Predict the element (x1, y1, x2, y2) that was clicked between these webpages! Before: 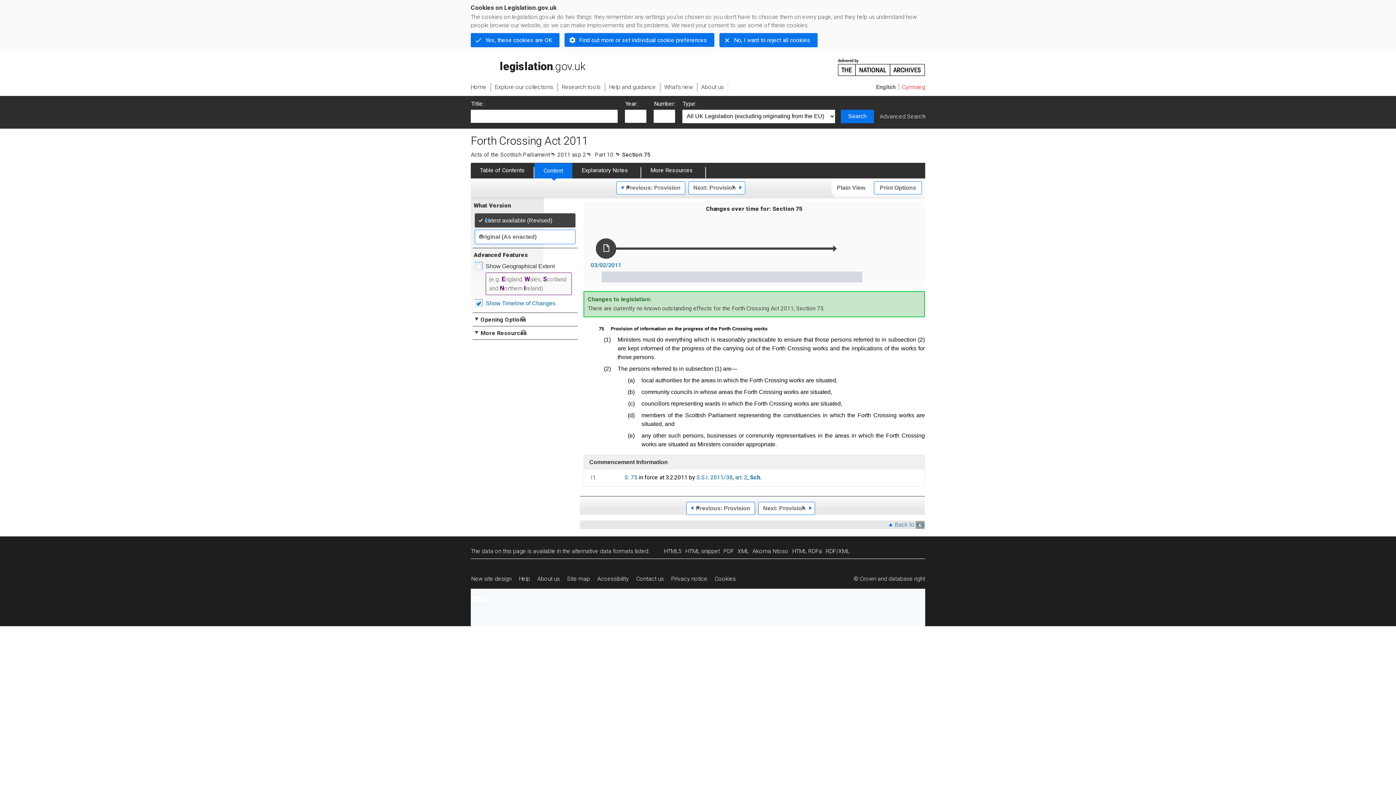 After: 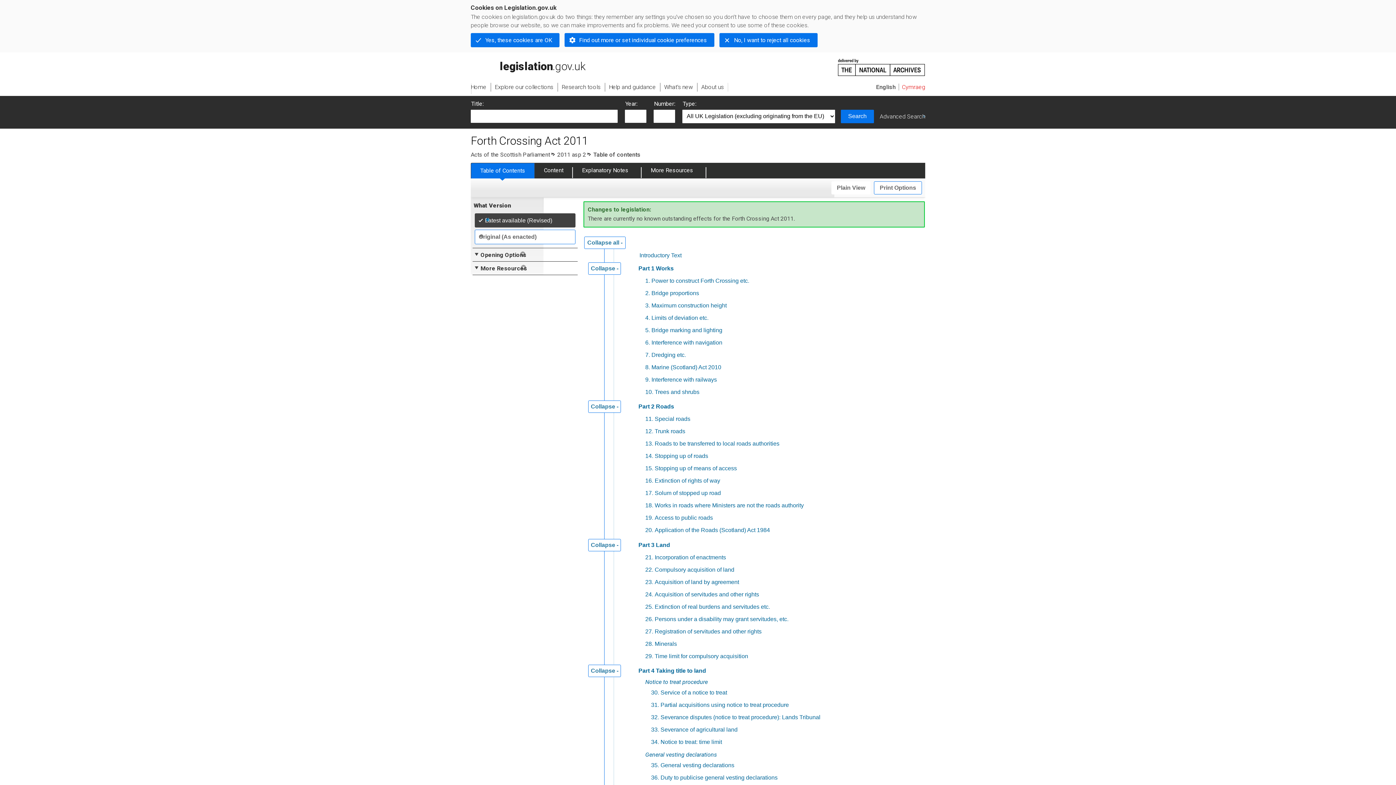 Action: bbox: (557, 151, 586, 158) label: 2011 asp 2